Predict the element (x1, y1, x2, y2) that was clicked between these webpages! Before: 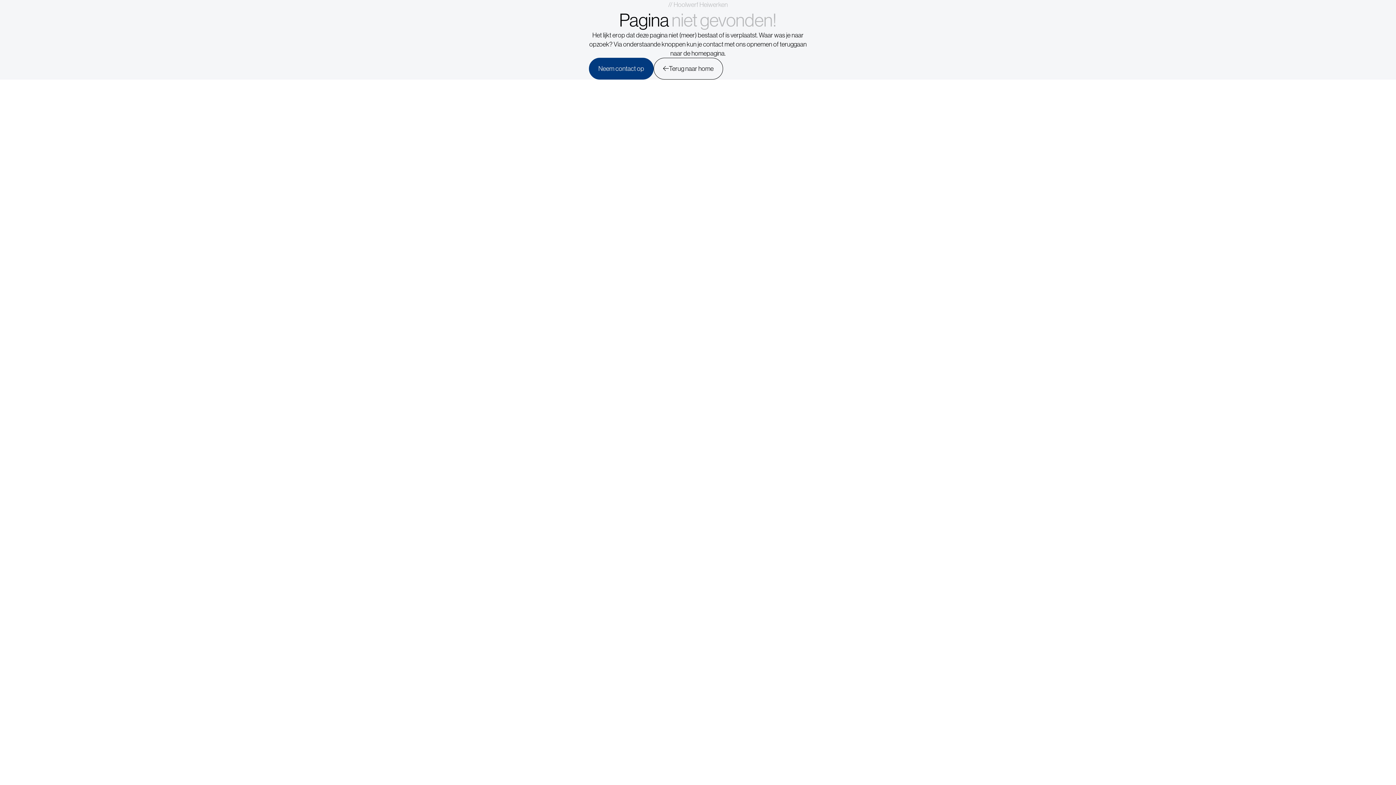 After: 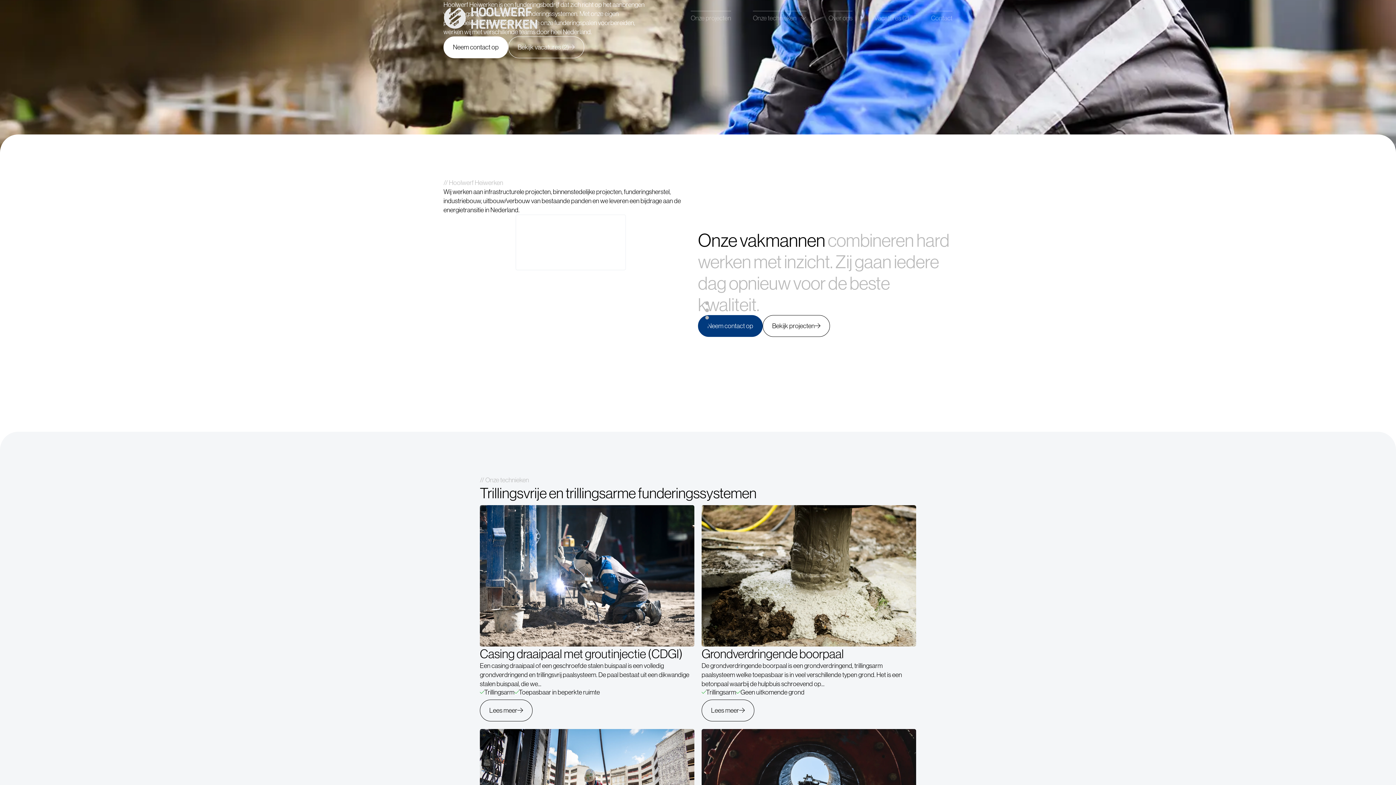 Action: label: Terug naar home bbox: (653, 57, 717, 79)